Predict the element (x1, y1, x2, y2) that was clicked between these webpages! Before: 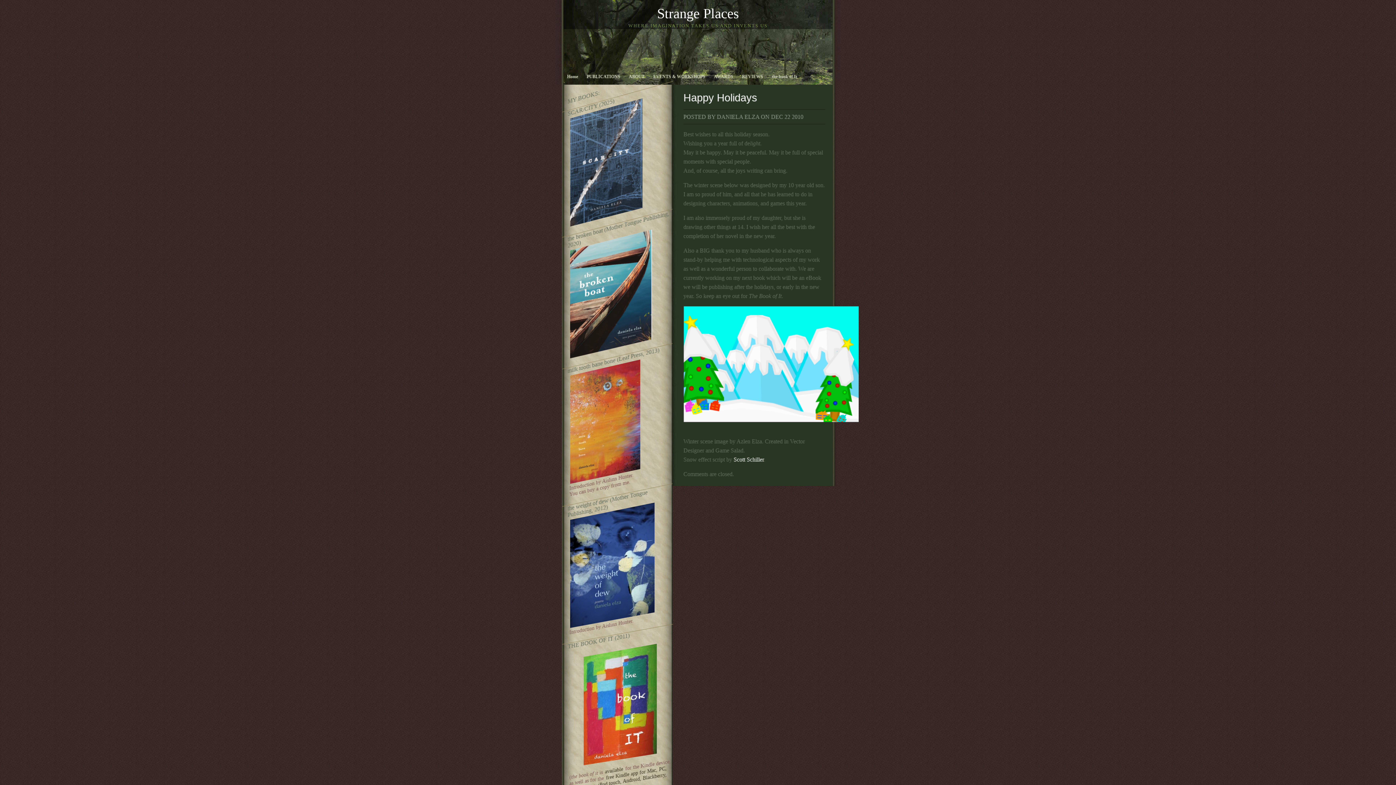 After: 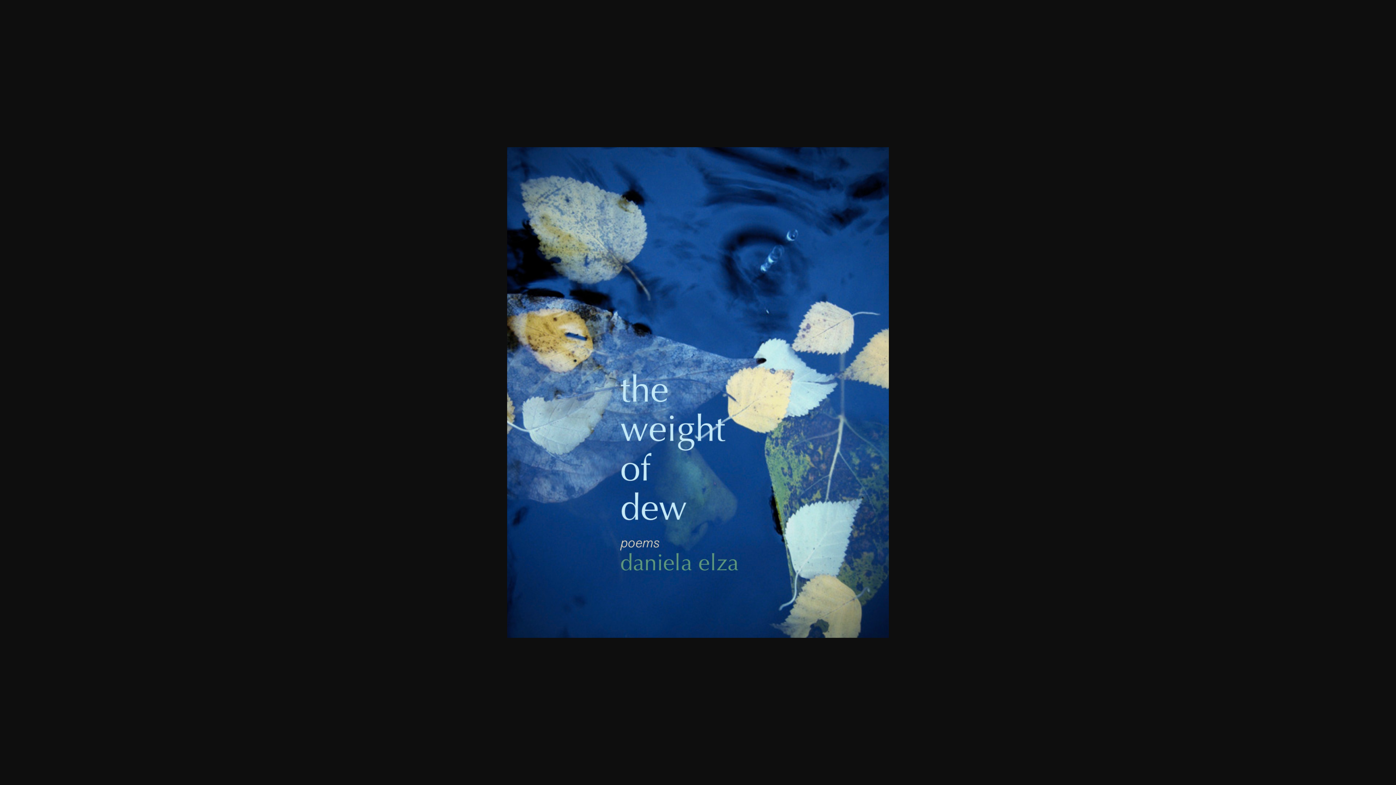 Action: bbox: (569, 605, 655, 631)